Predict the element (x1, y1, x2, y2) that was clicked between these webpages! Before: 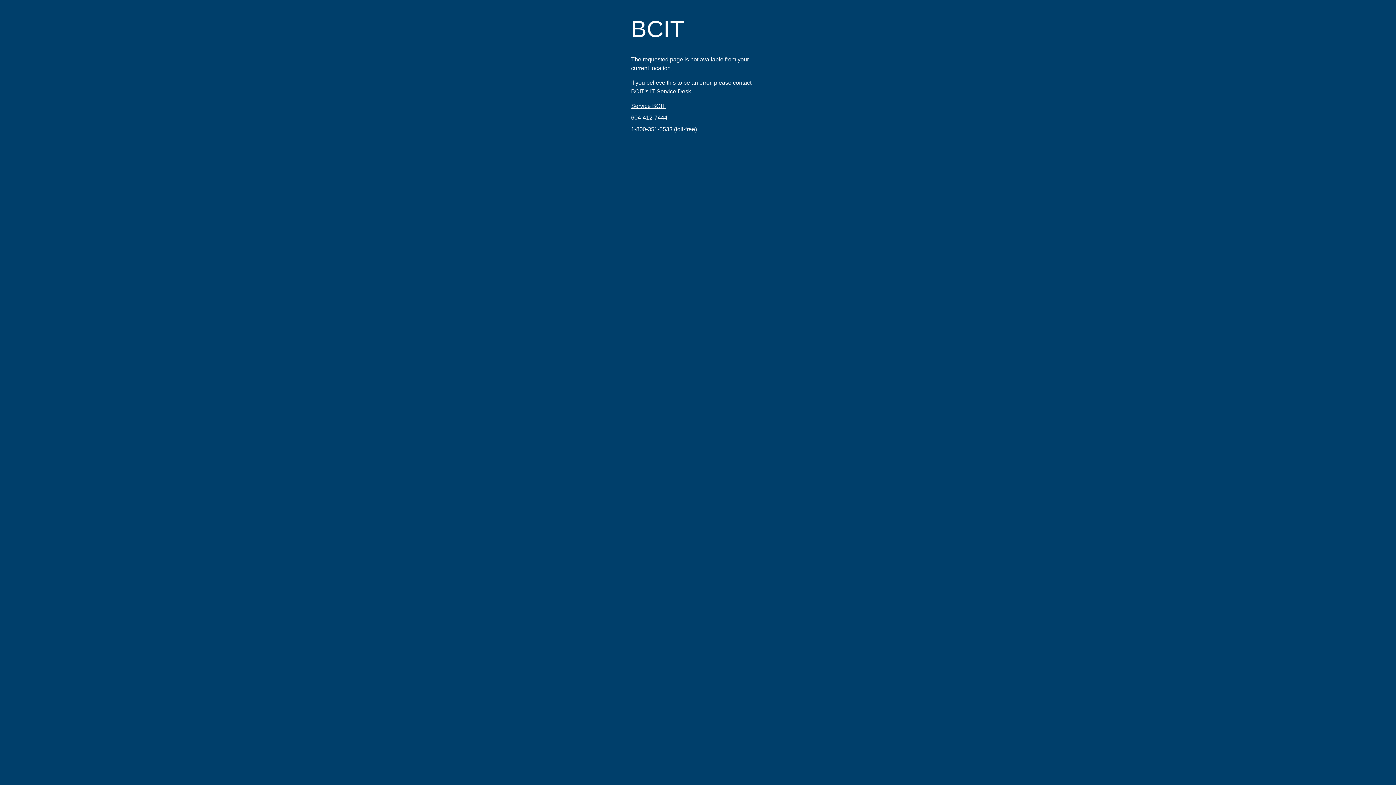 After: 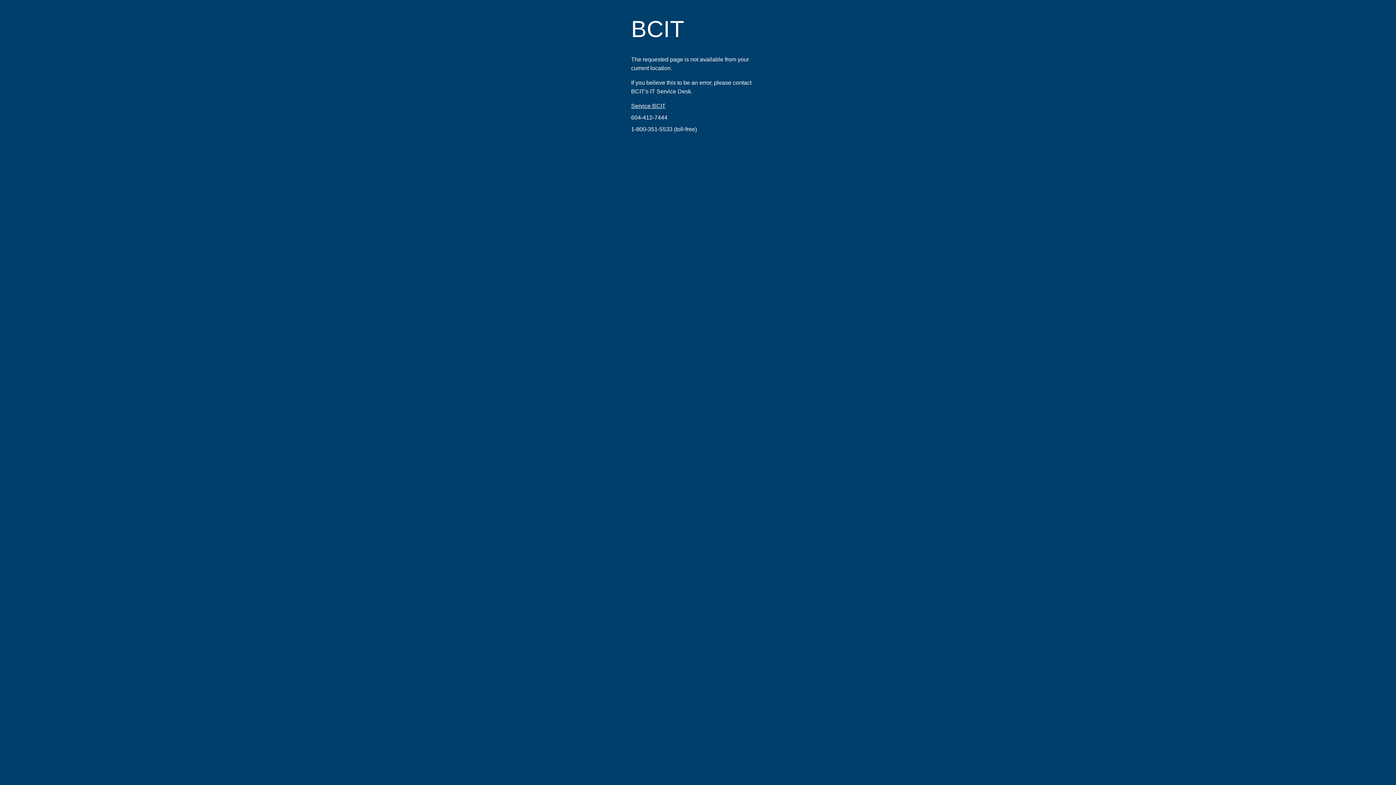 Action: bbox: (631, 126, 672, 132) label: 1-800-351-5533